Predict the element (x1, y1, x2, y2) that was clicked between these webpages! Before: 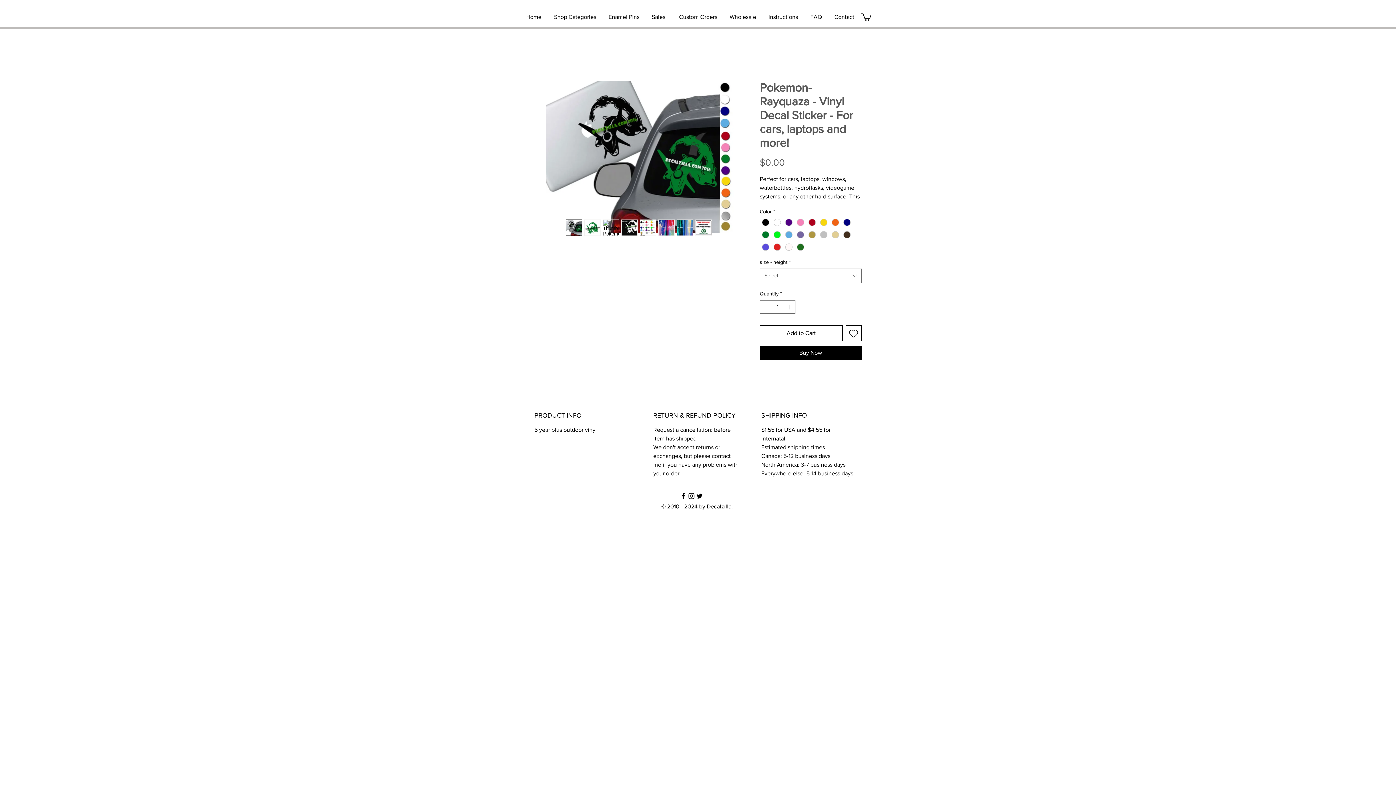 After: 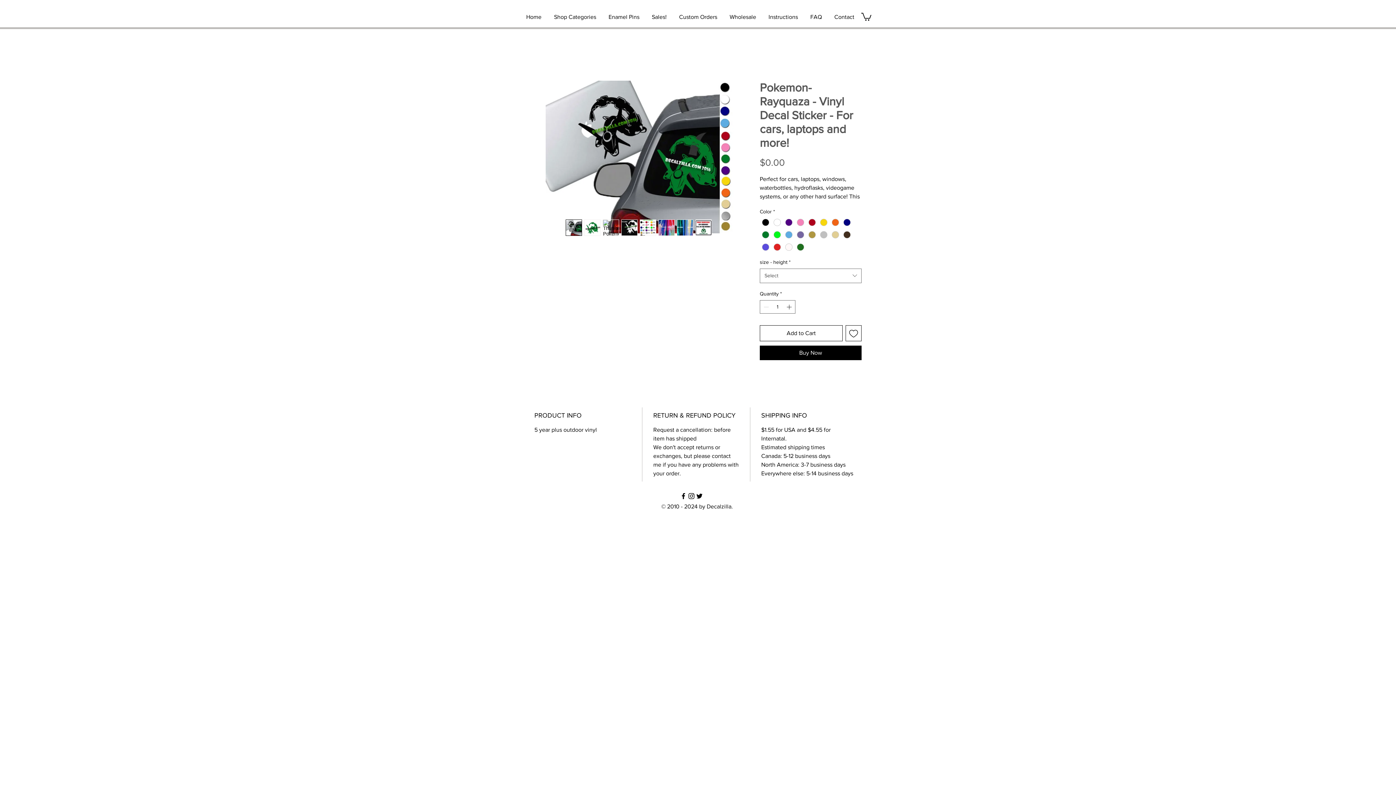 Action: bbox: (621, 219, 637, 236)